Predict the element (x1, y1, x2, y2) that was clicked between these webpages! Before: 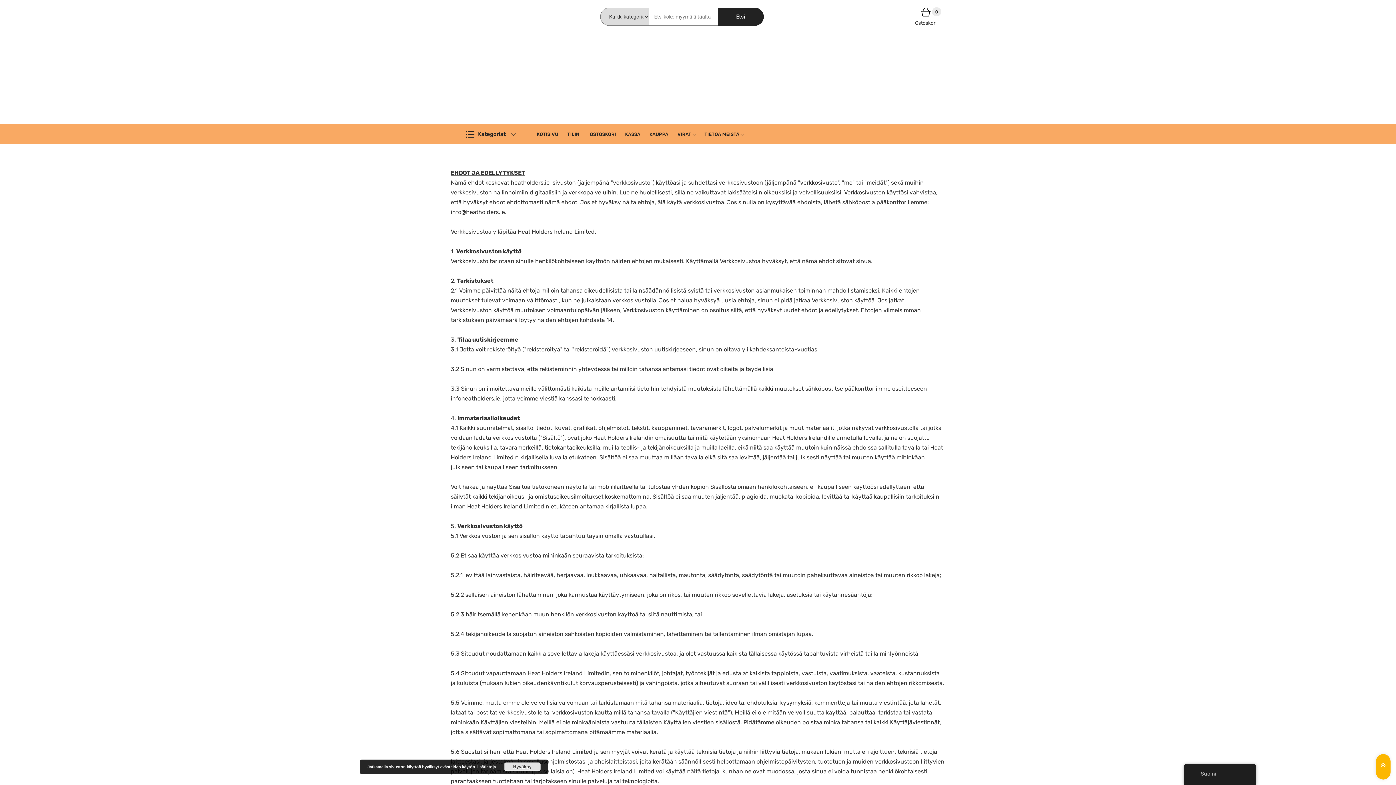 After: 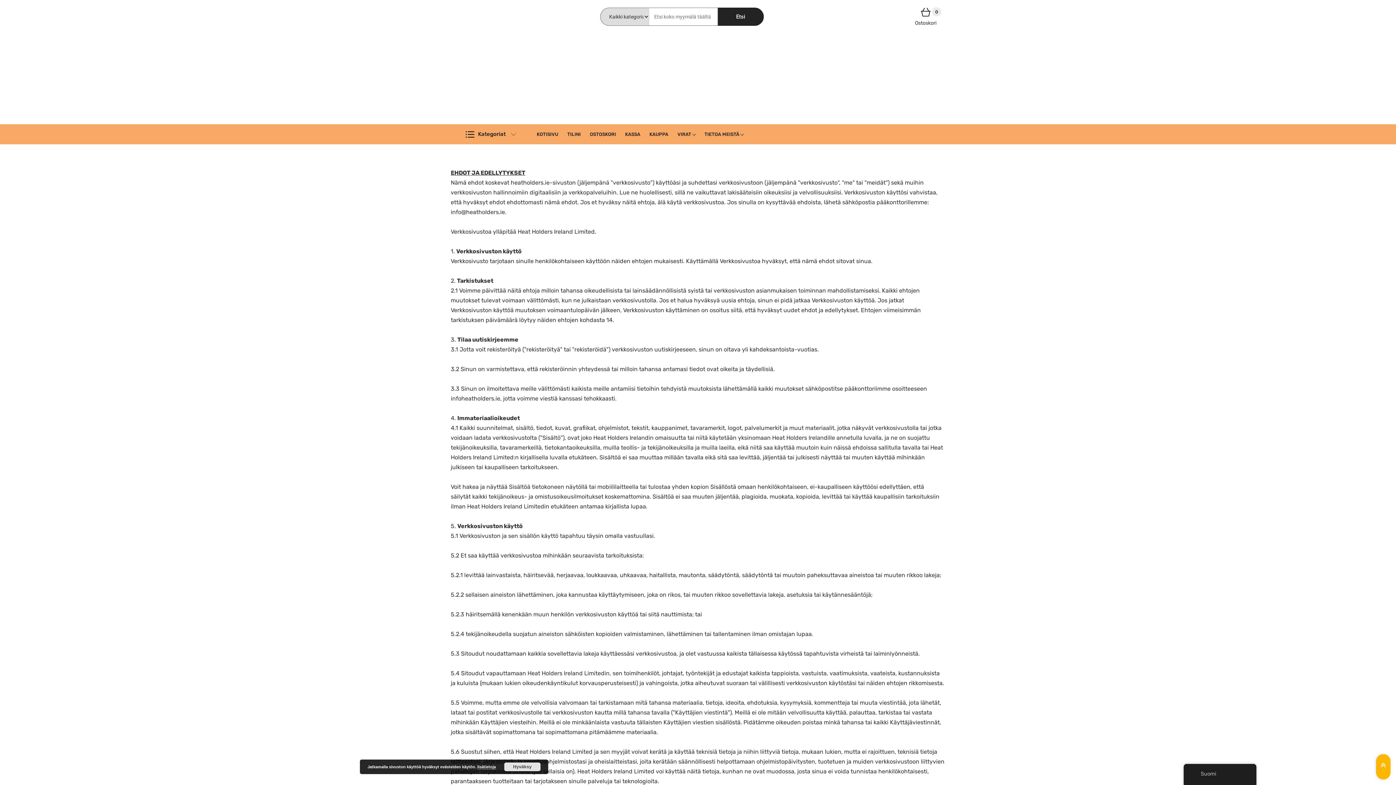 Action: label: OSTOSKORI bbox: (587, 124, 618, 144)